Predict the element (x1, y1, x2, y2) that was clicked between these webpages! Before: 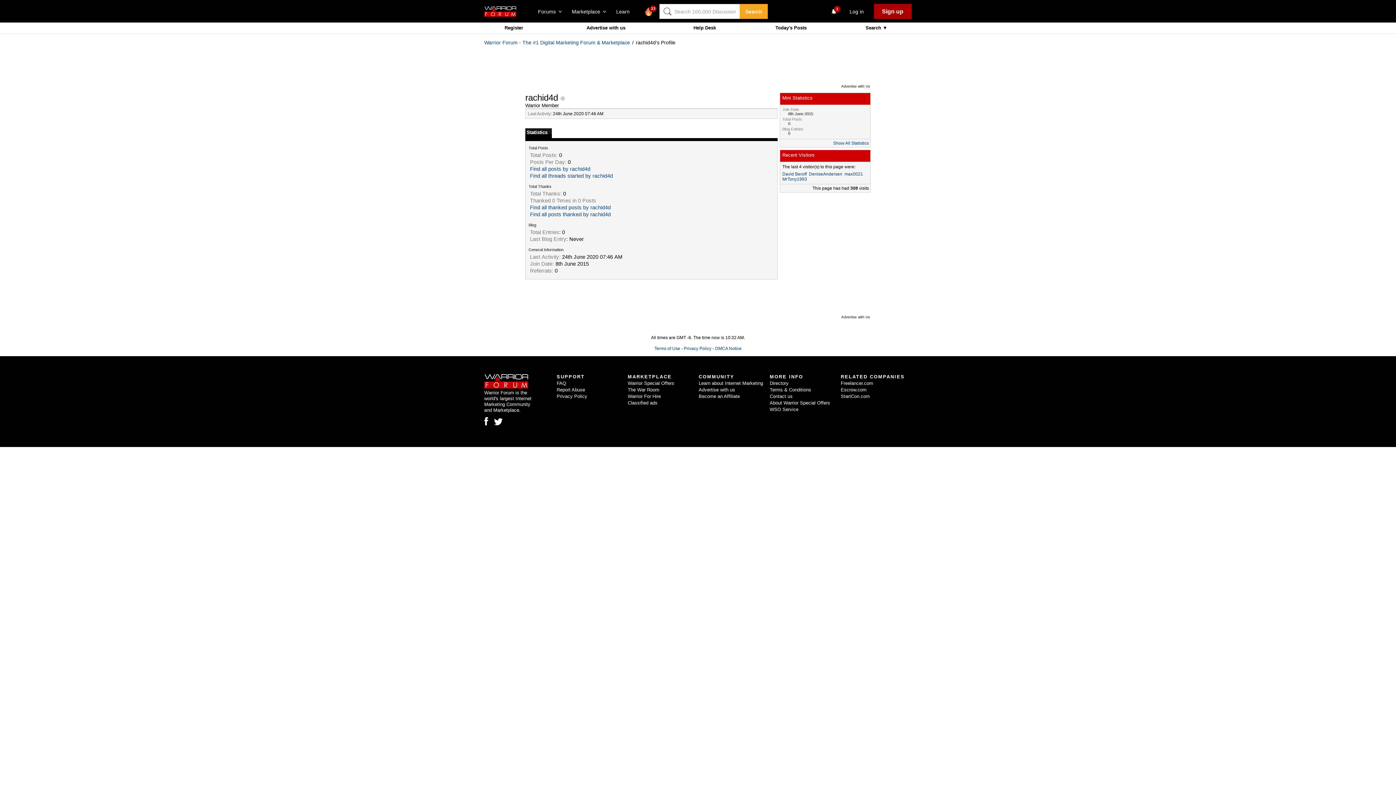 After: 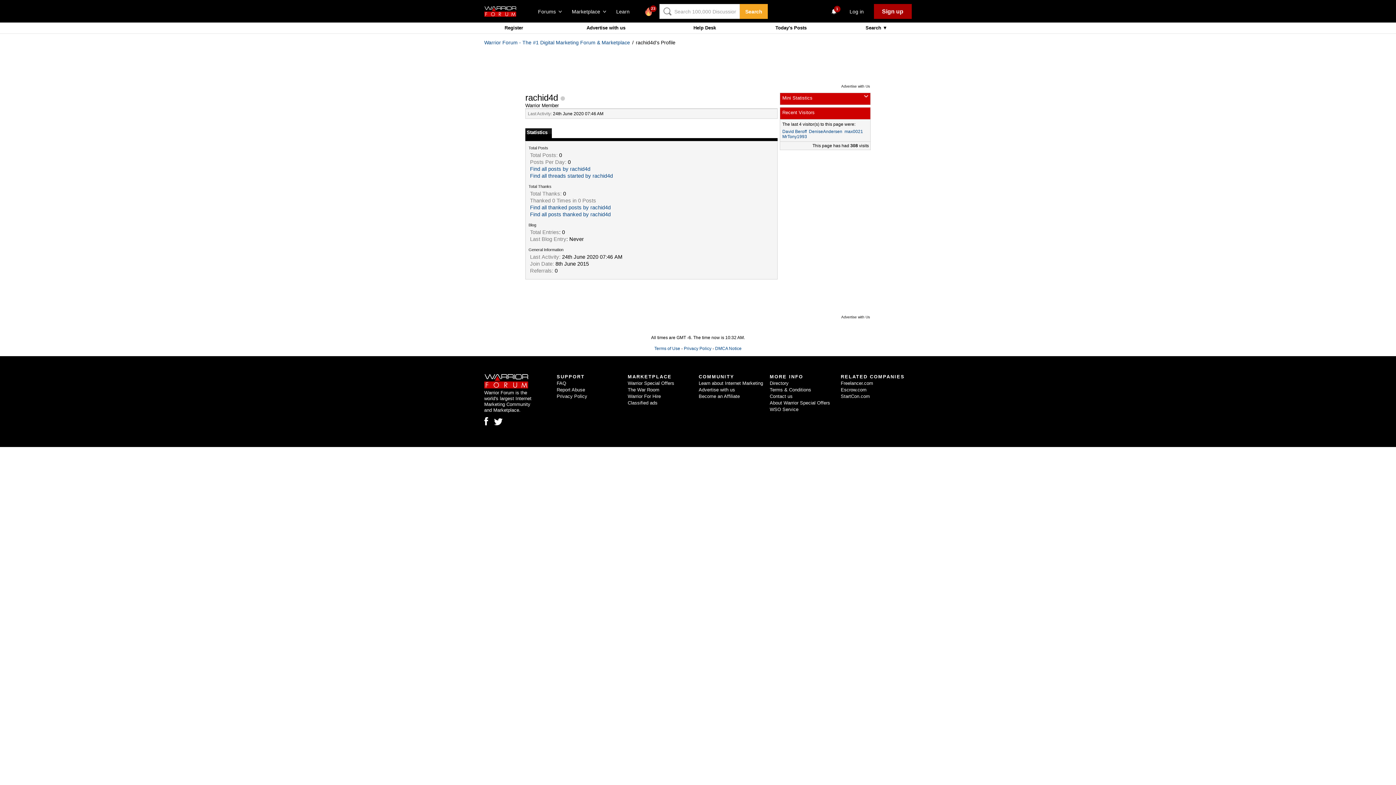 Action: bbox: (864, 95, 868, 97)